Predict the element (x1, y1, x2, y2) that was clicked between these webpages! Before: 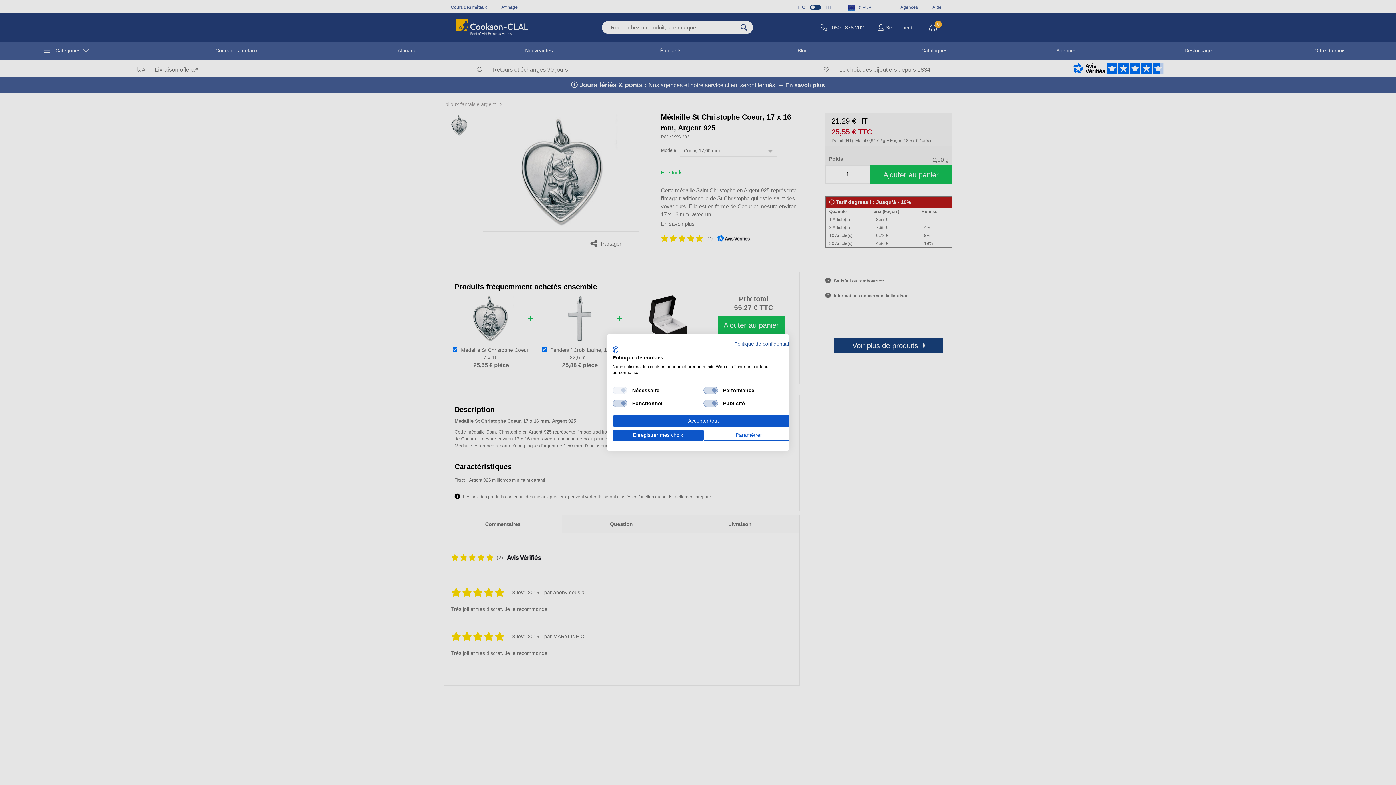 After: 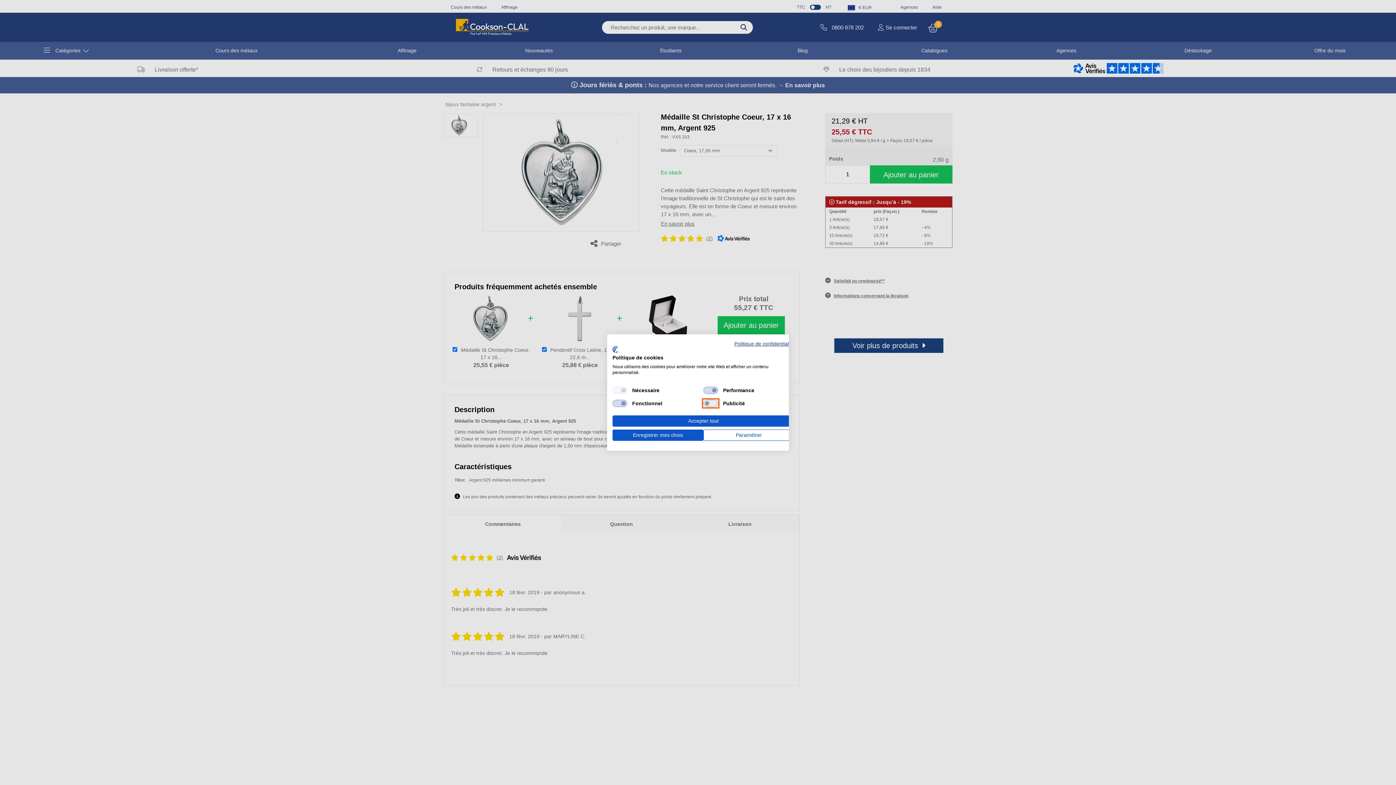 Action: label: Publicité bbox: (703, 400, 718, 407)